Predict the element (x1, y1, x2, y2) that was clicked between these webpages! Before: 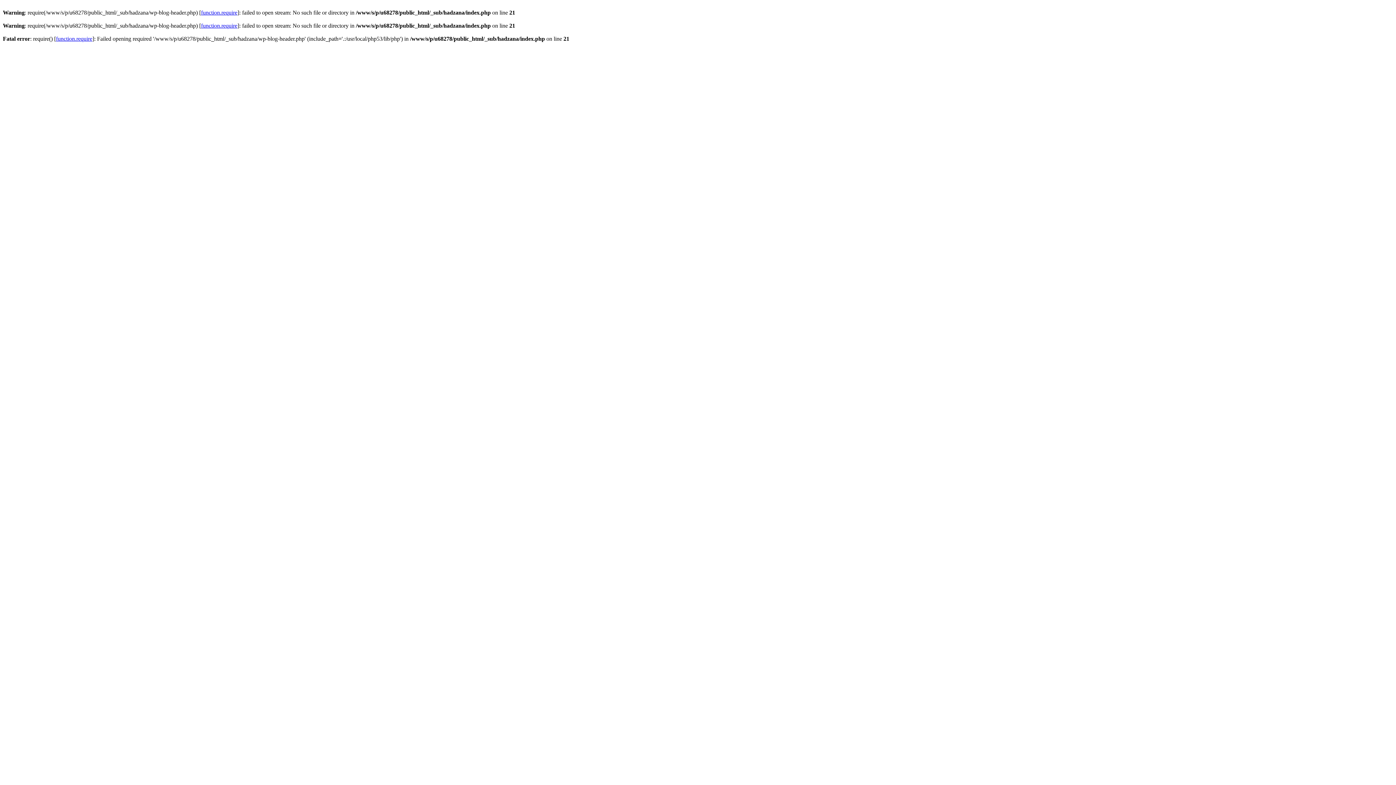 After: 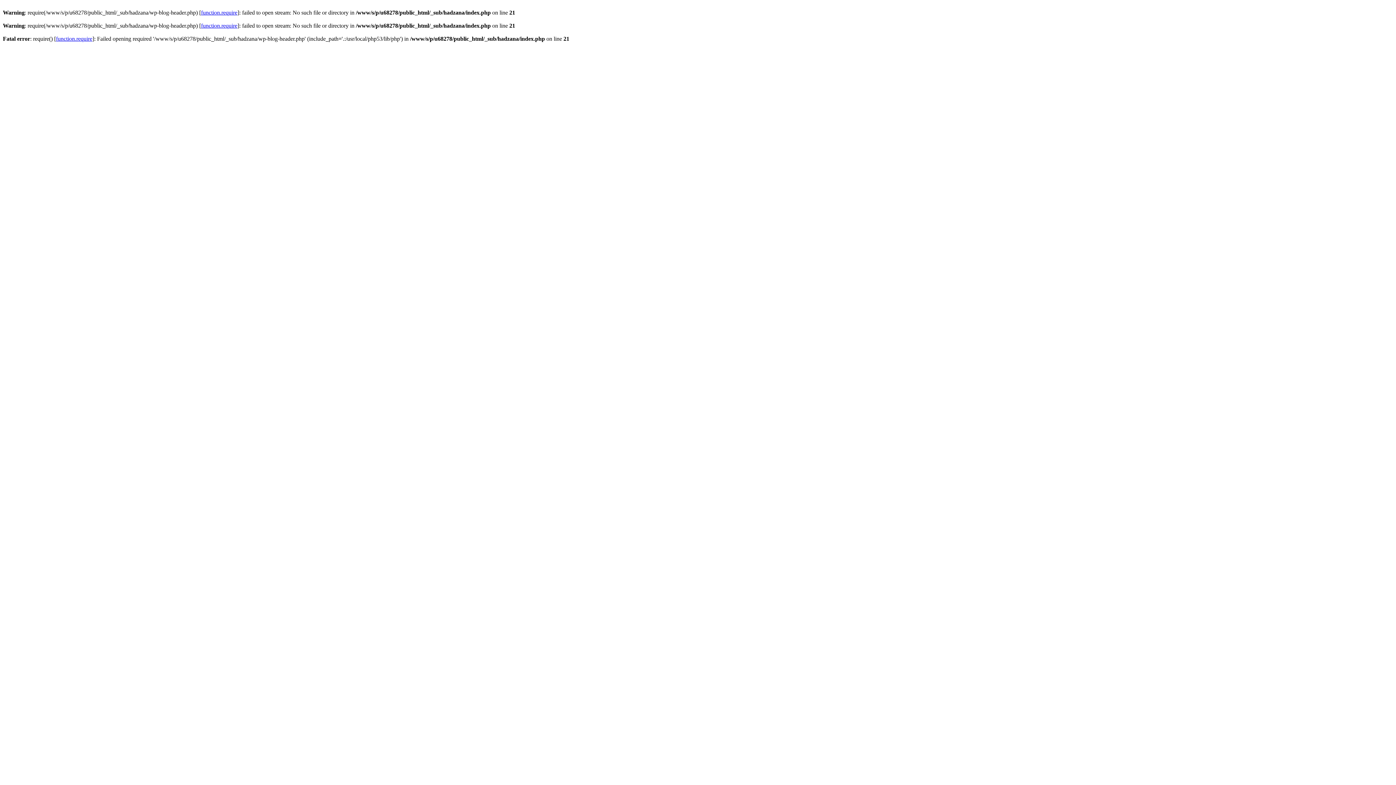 Action: label: function.require bbox: (56, 35, 92, 41)